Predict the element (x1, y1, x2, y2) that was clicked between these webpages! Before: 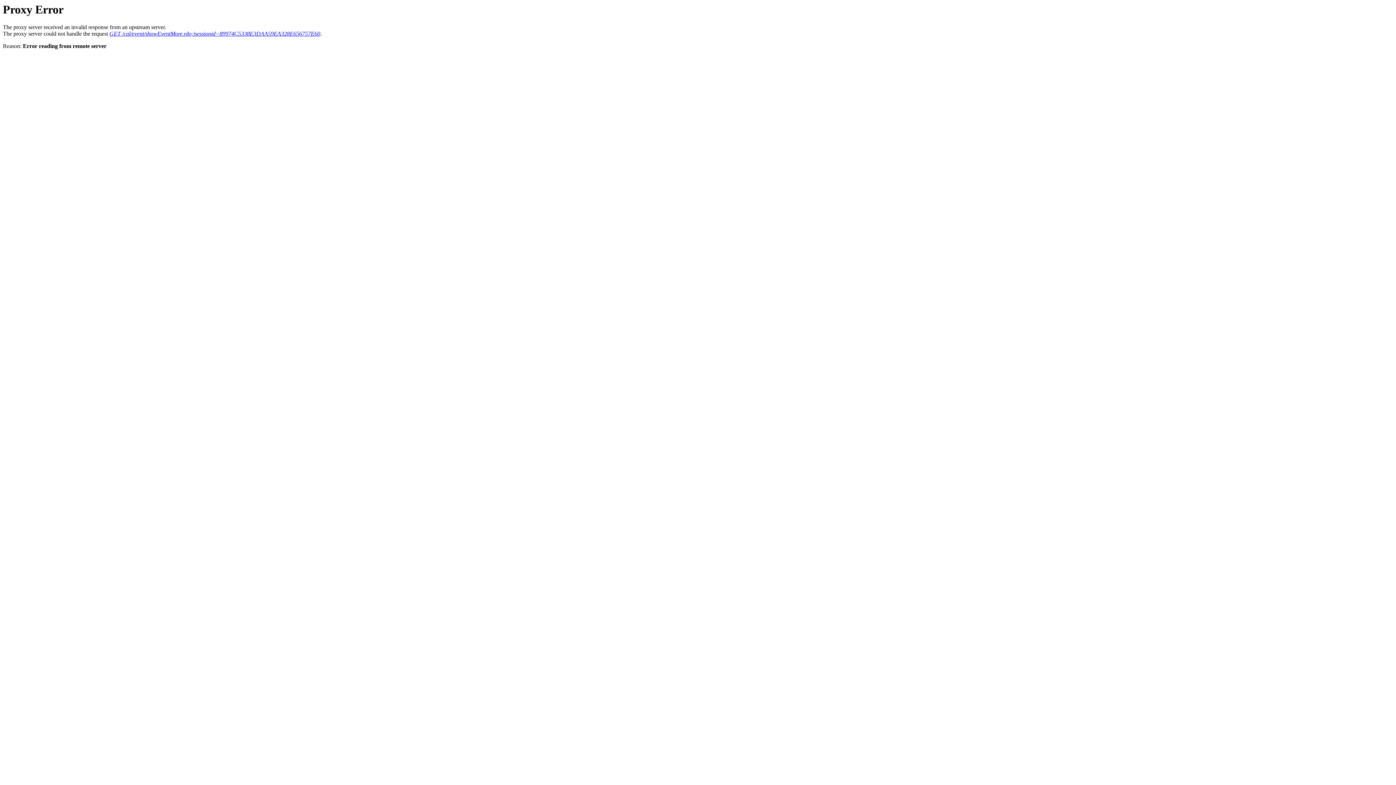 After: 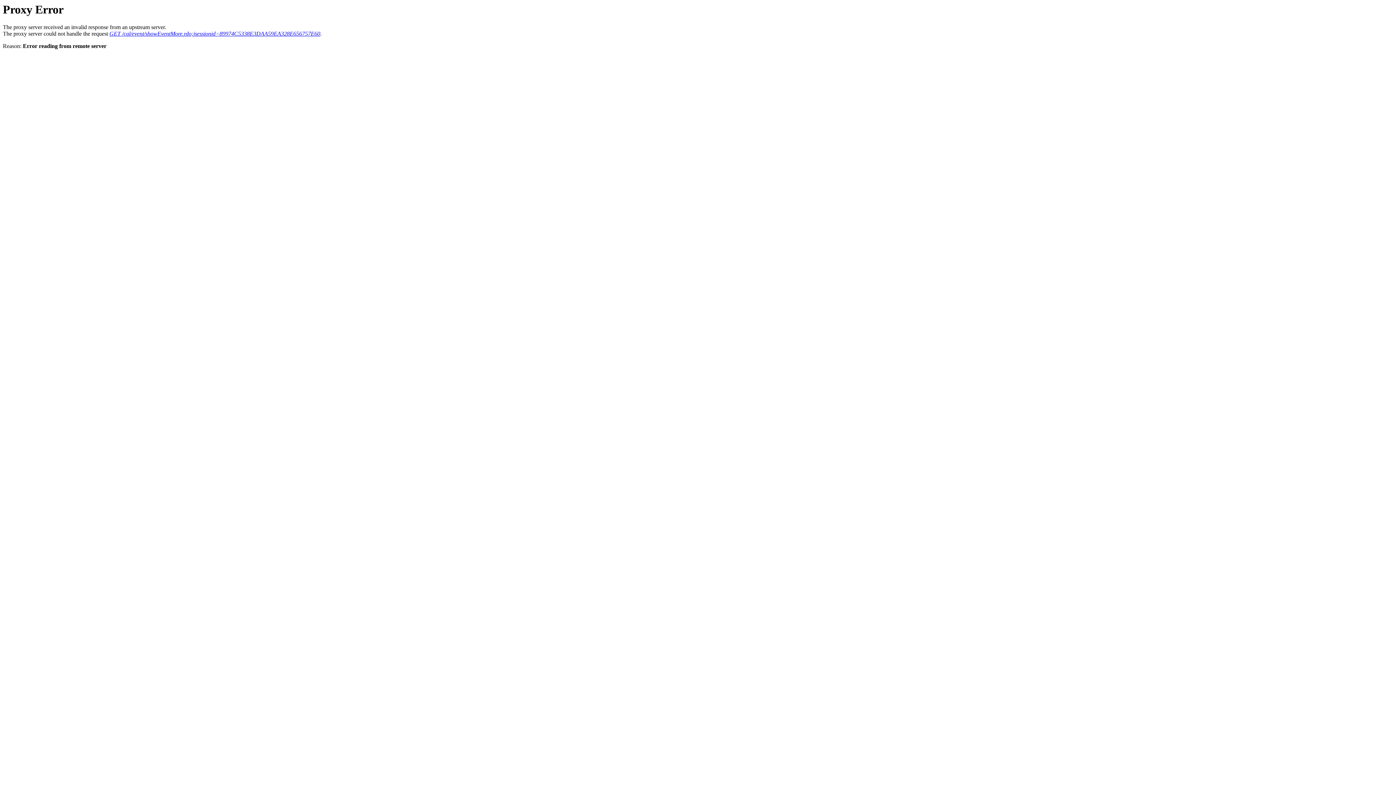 Action: bbox: (109, 30, 320, 36) label: GET /cal/event/showEventMore.rdo;jsessionid=89974C5338E3DAA59EA328E656757E60